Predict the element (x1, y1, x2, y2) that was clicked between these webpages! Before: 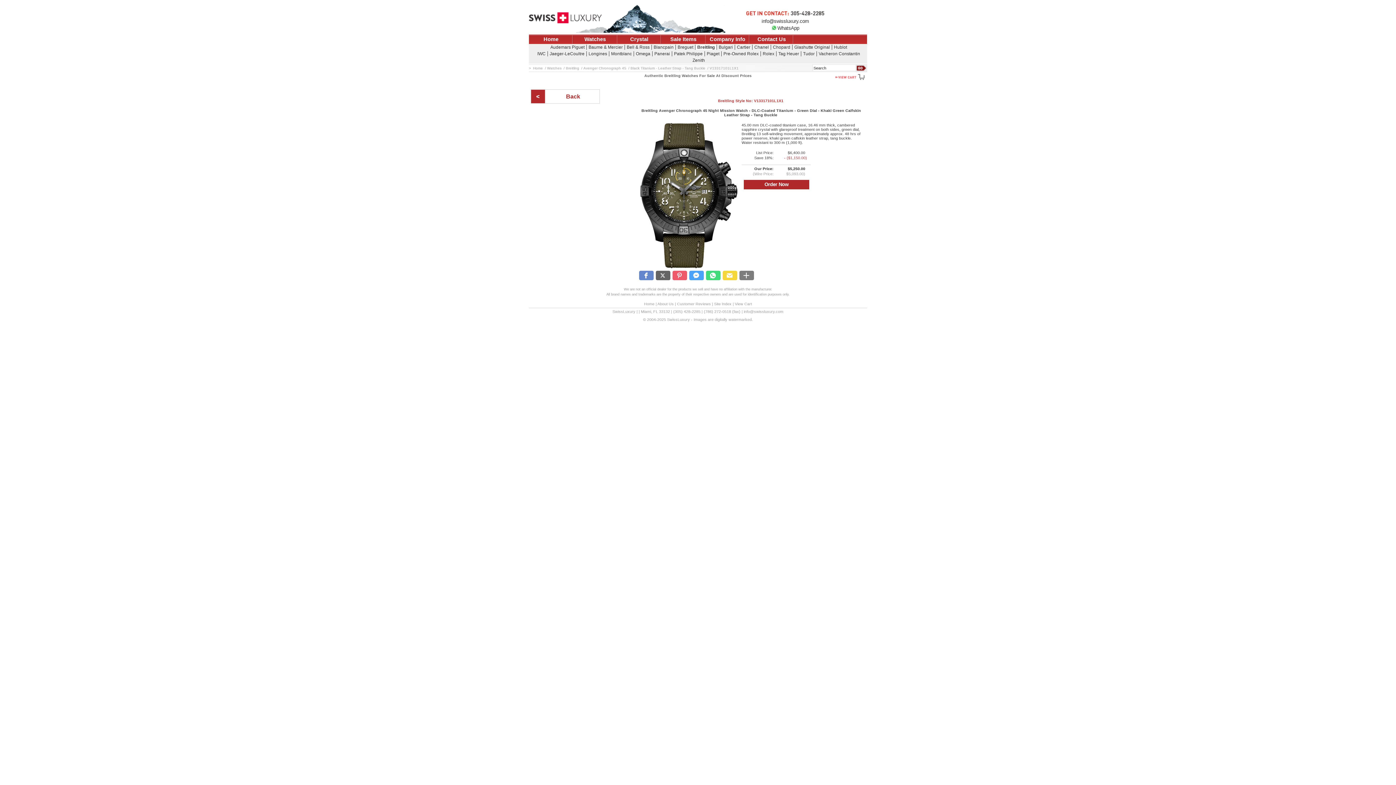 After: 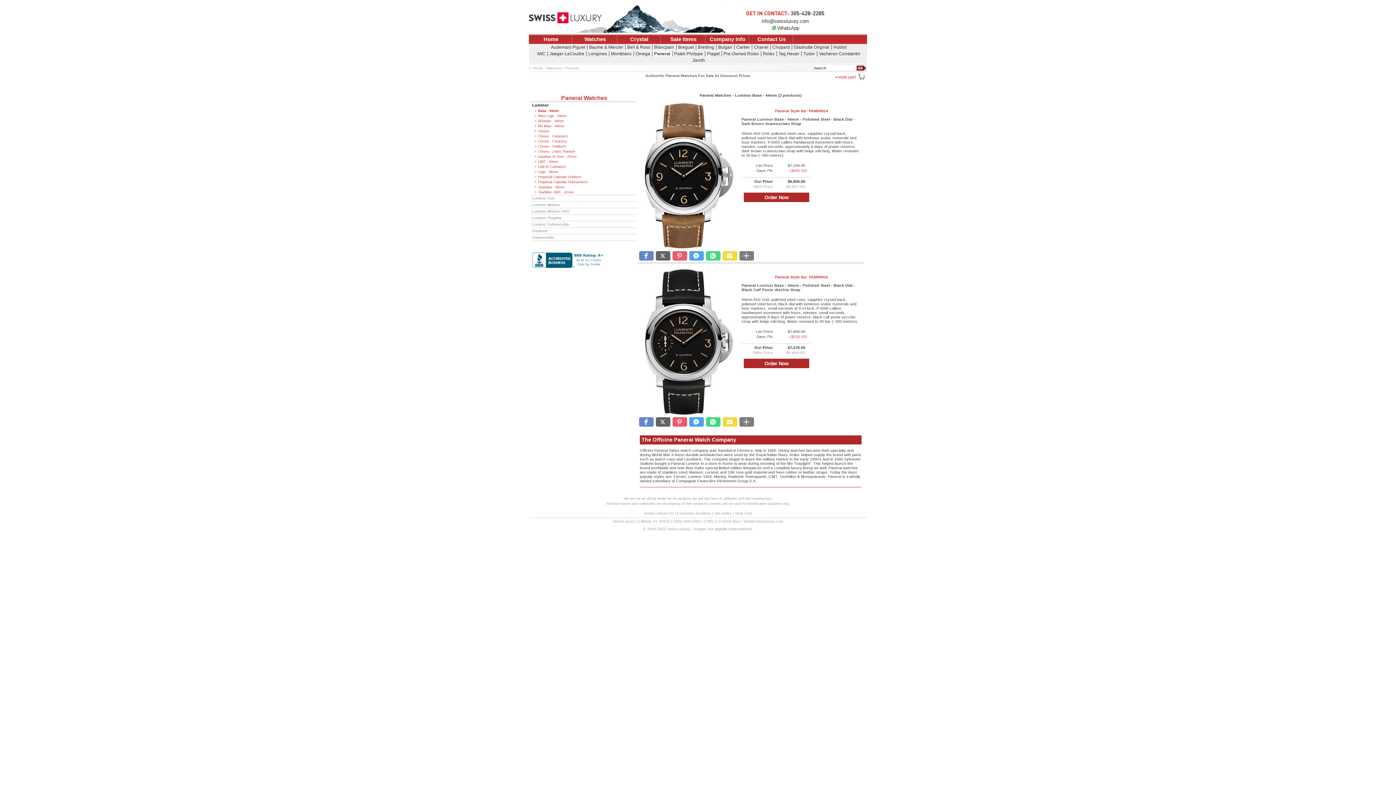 Action: bbox: (652, 51, 672, 56) label: Panerai